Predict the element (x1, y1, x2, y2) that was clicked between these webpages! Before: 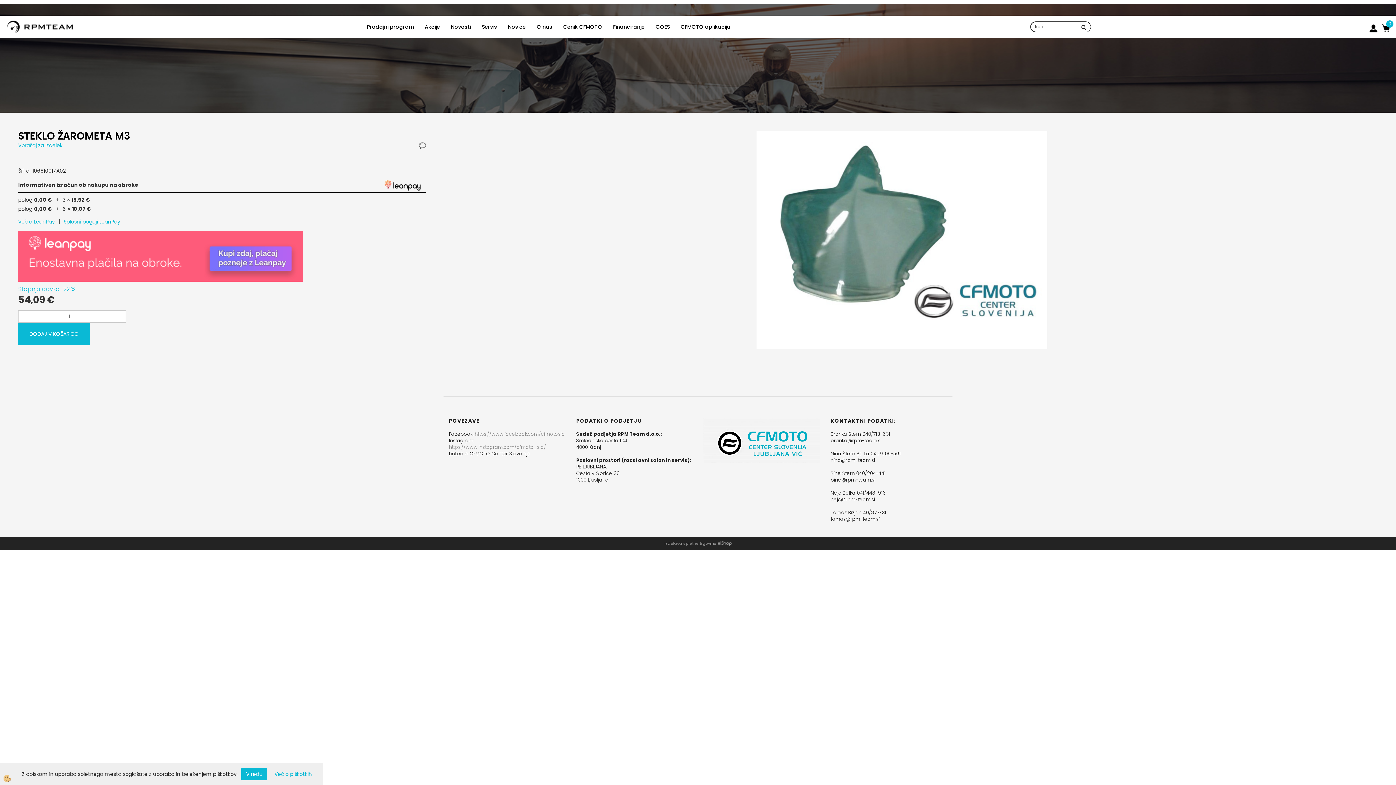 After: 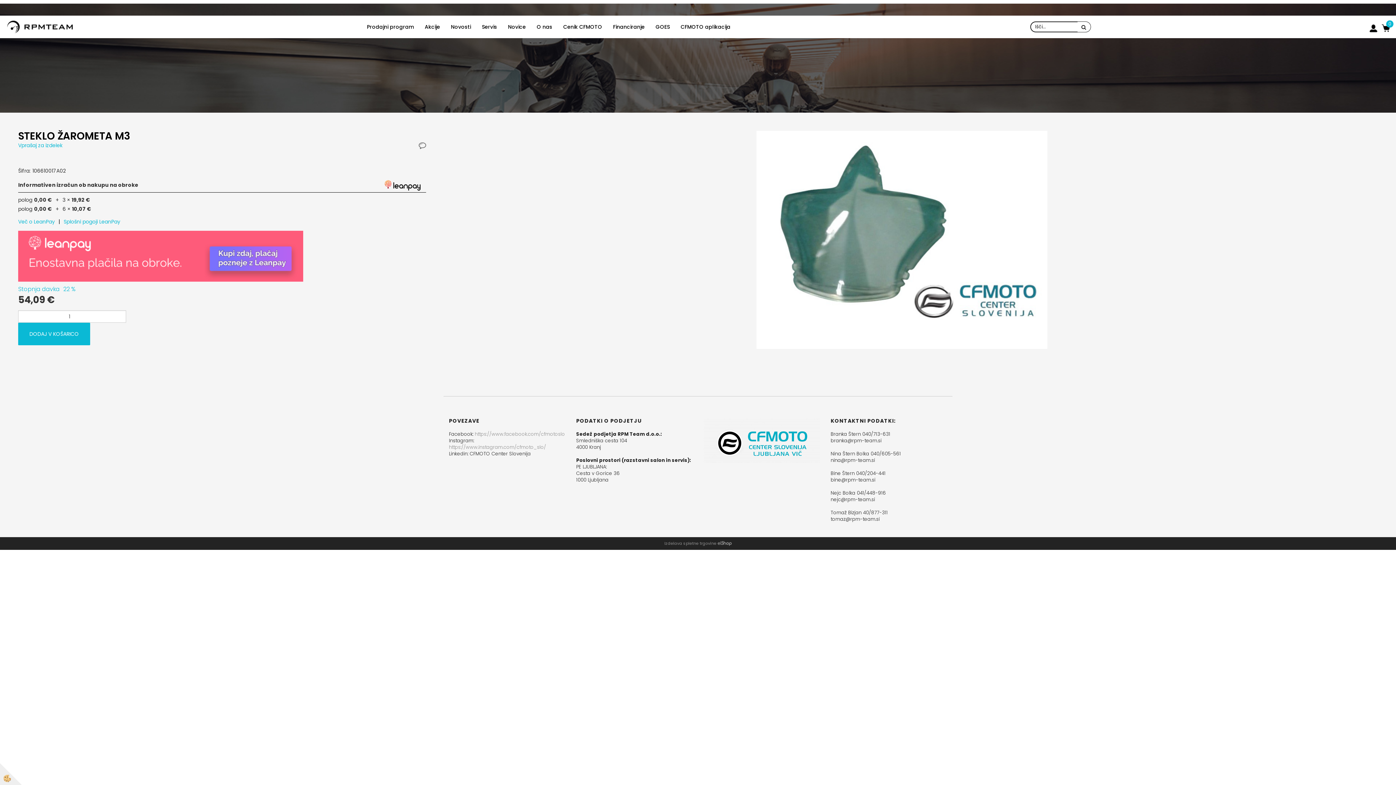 Action: bbox: (241, 768, 267, 780) label: V redu